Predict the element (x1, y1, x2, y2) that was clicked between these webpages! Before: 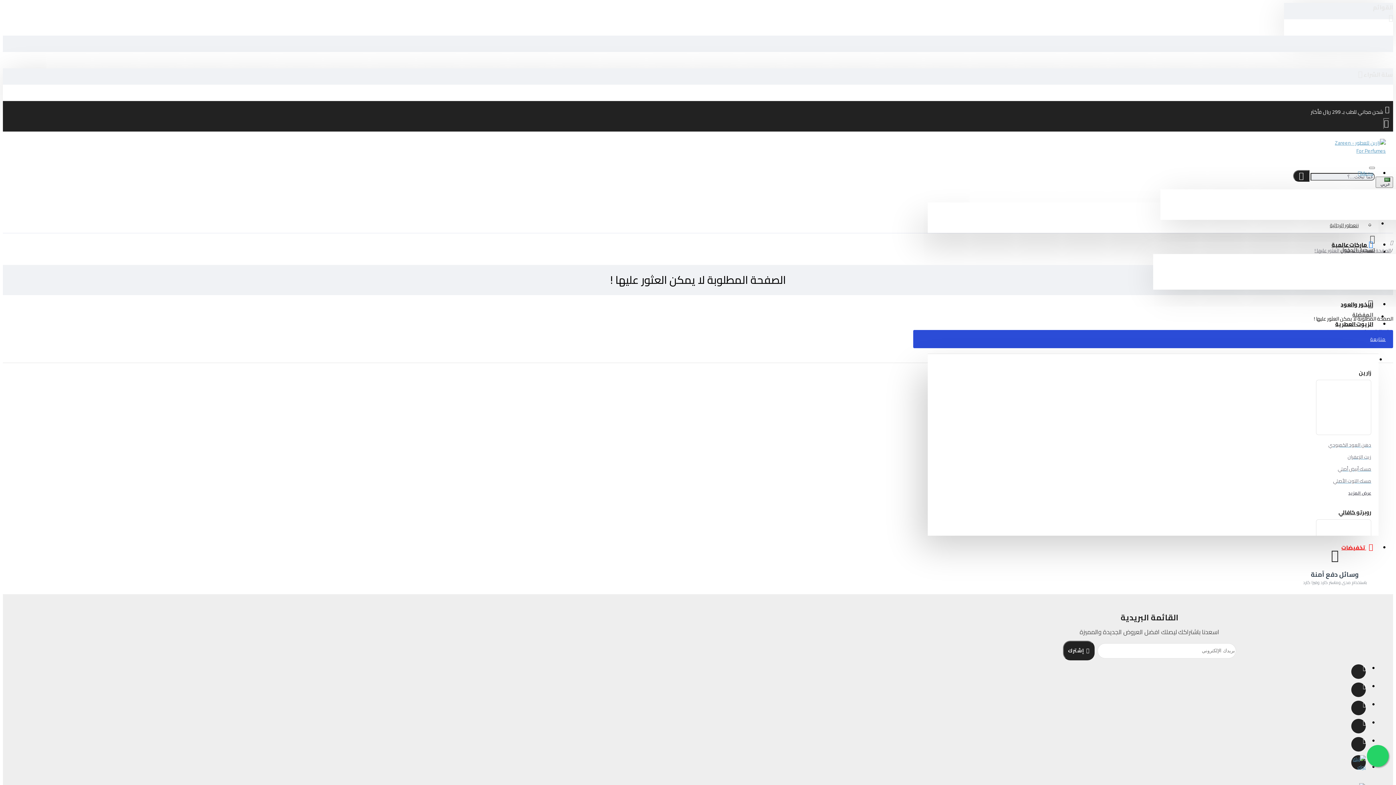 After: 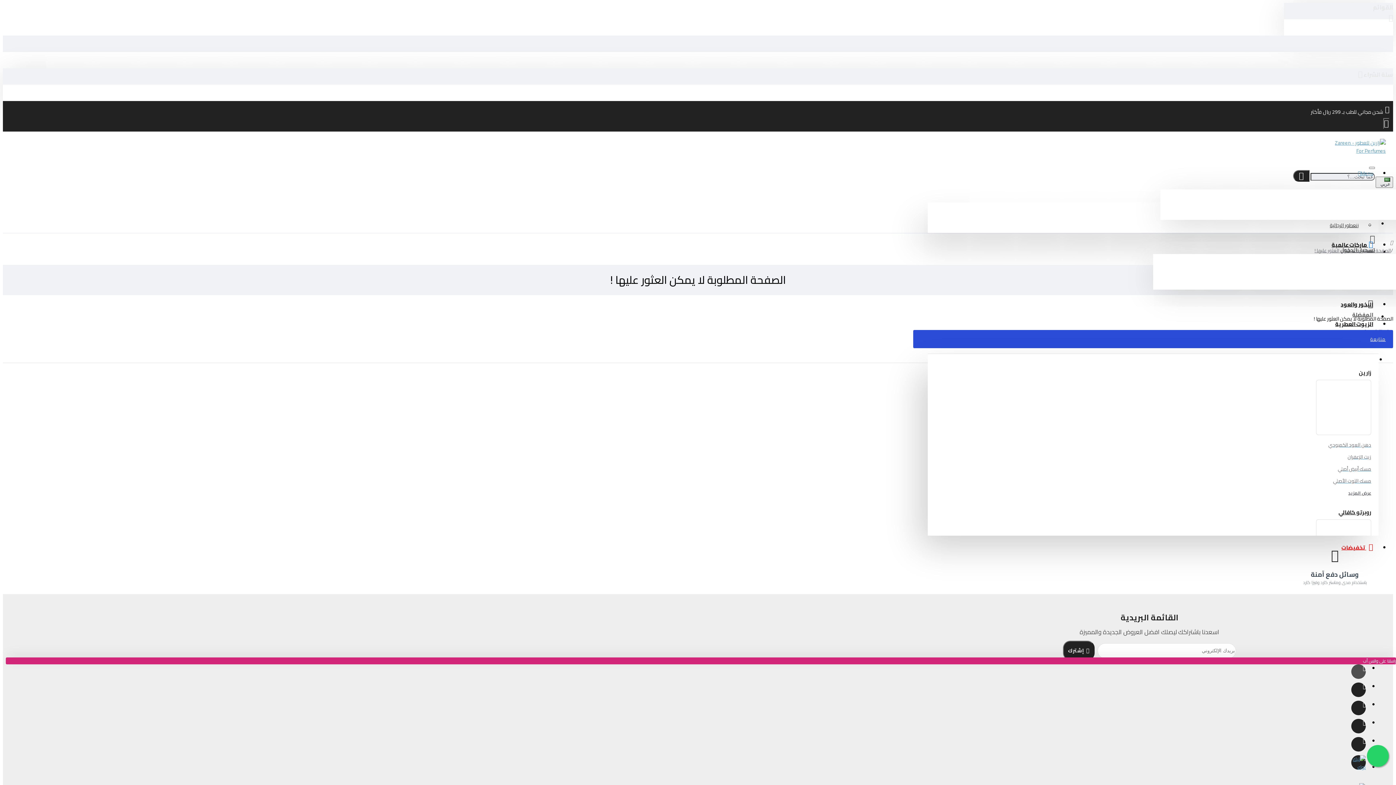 Action: bbox: (1351, 664, 1366, 679)